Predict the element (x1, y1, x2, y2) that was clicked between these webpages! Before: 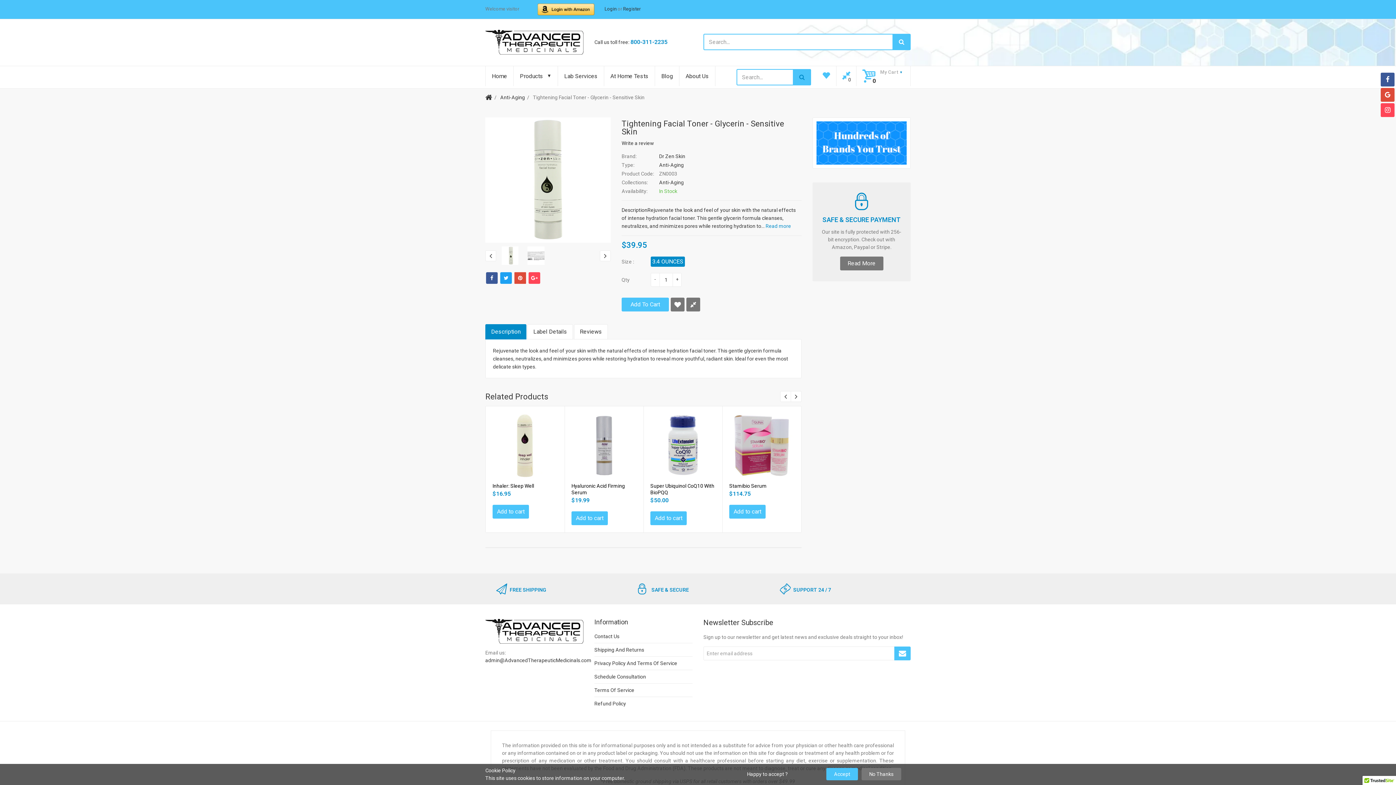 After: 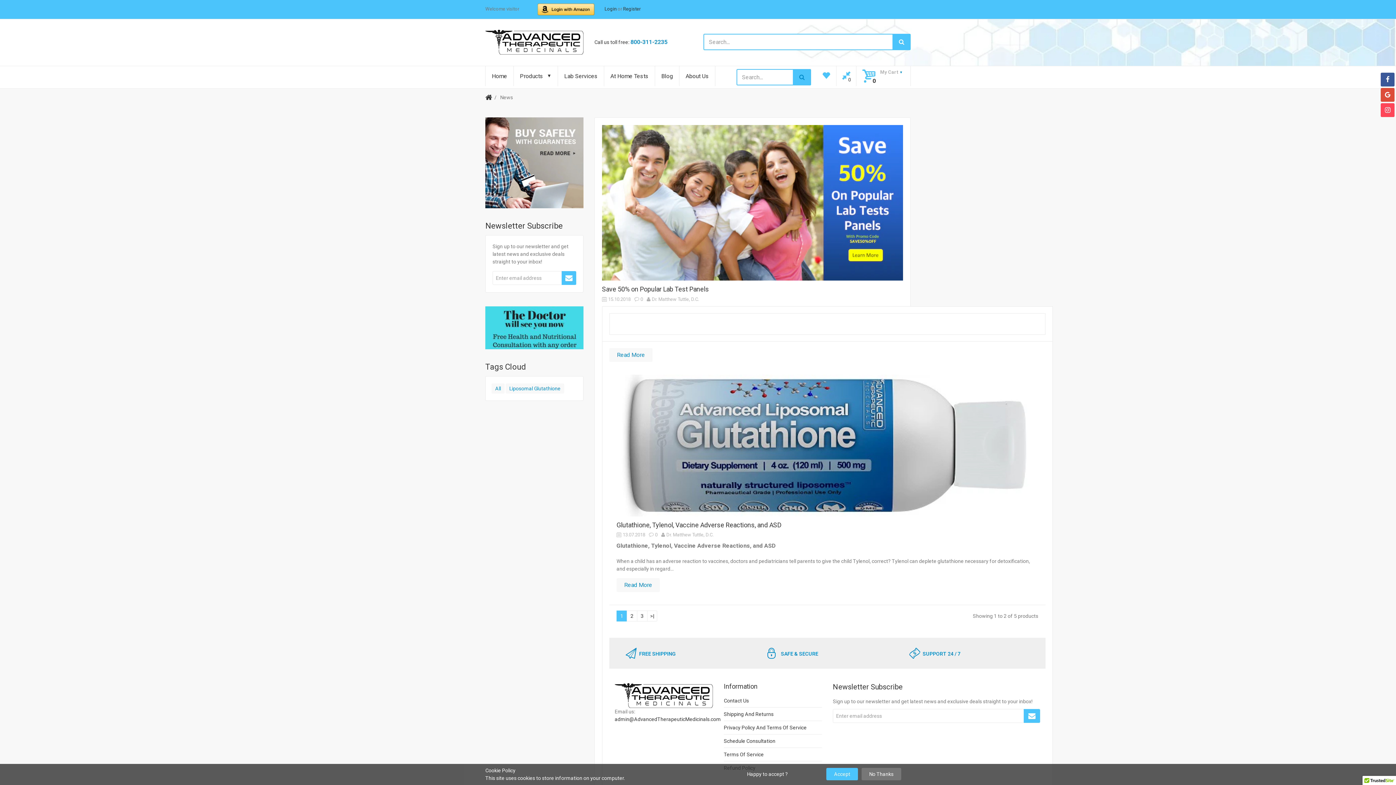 Action: label: Blog bbox: (655, 66, 679, 86)